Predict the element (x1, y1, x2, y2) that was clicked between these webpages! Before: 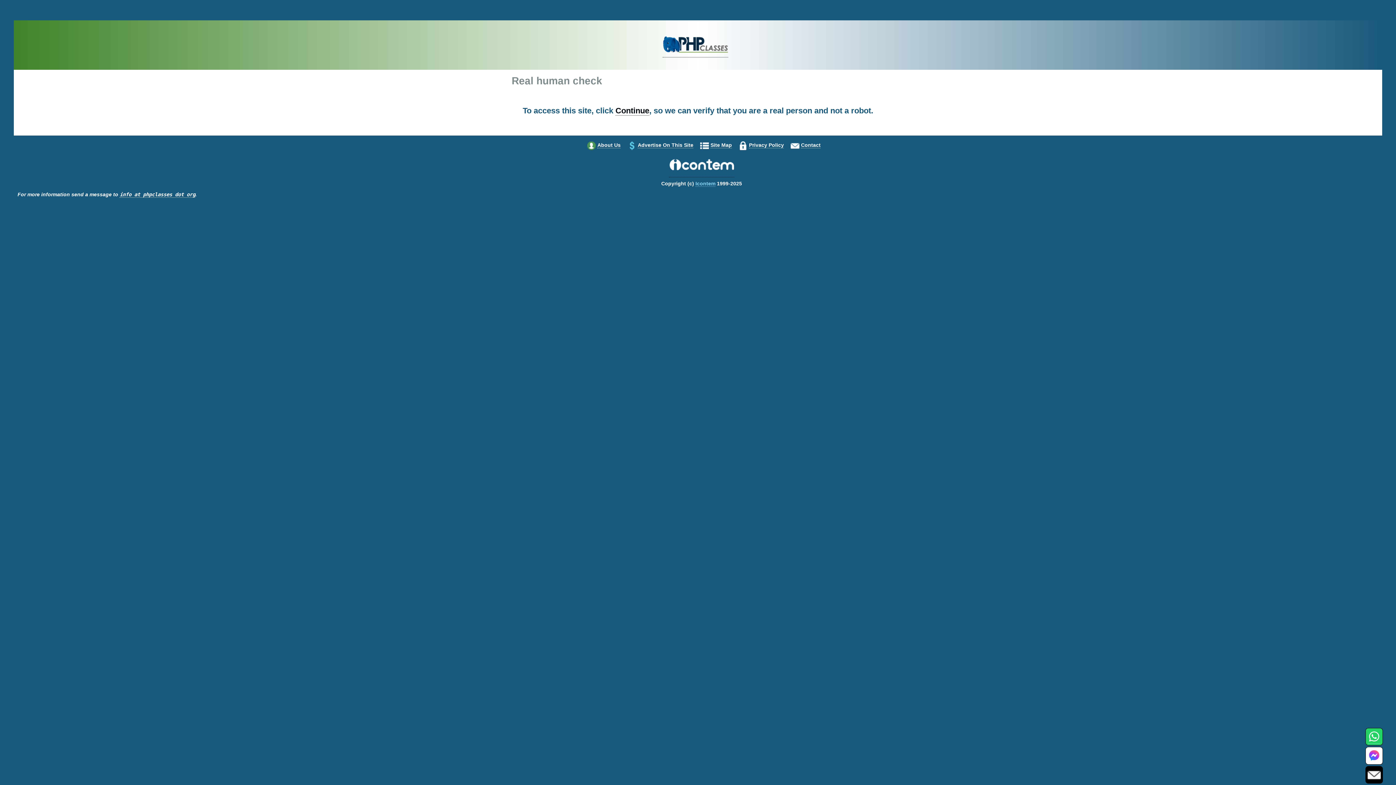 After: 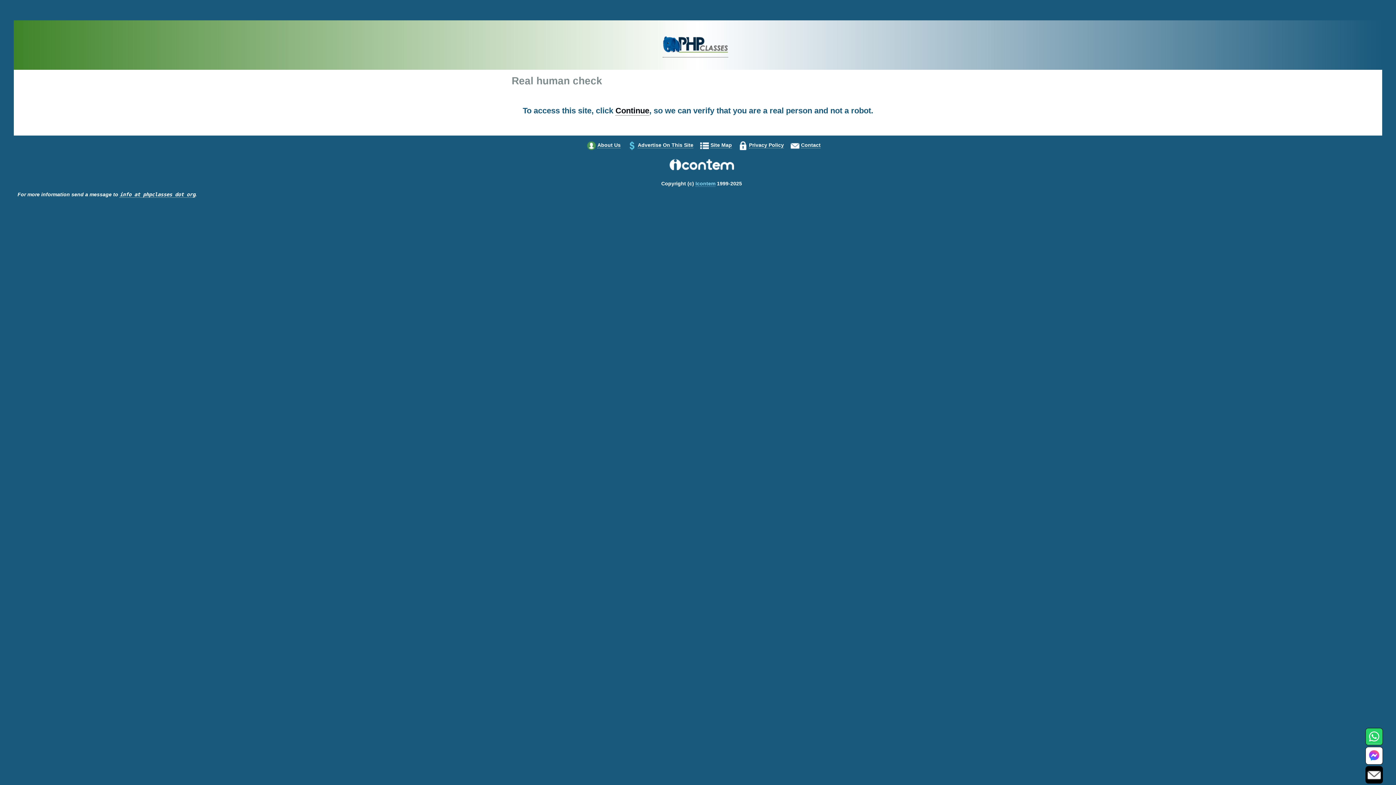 Action: bbox: (669, 171, 734, 177)